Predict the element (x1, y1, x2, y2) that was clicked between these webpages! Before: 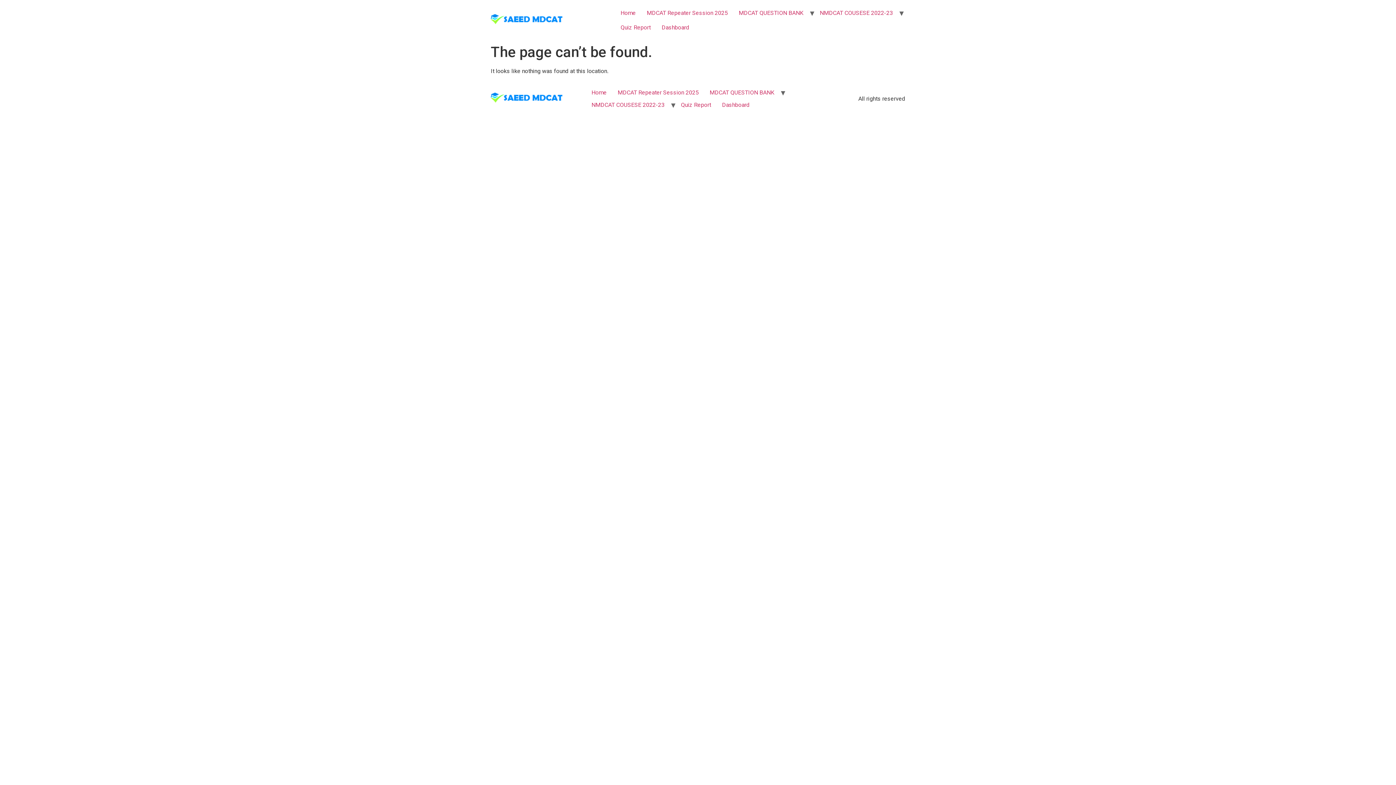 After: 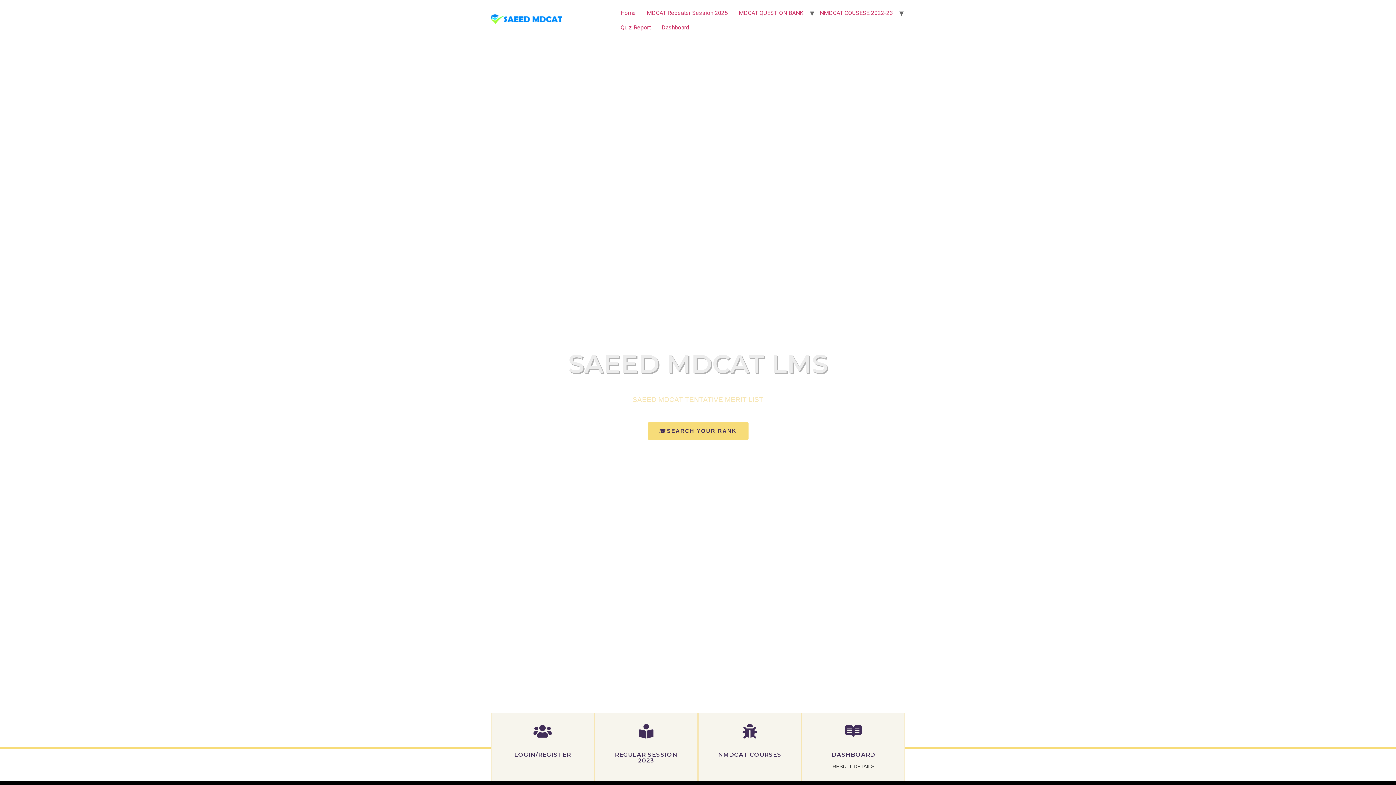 Action: bbox: (615, 5, 641, 20) label: Home